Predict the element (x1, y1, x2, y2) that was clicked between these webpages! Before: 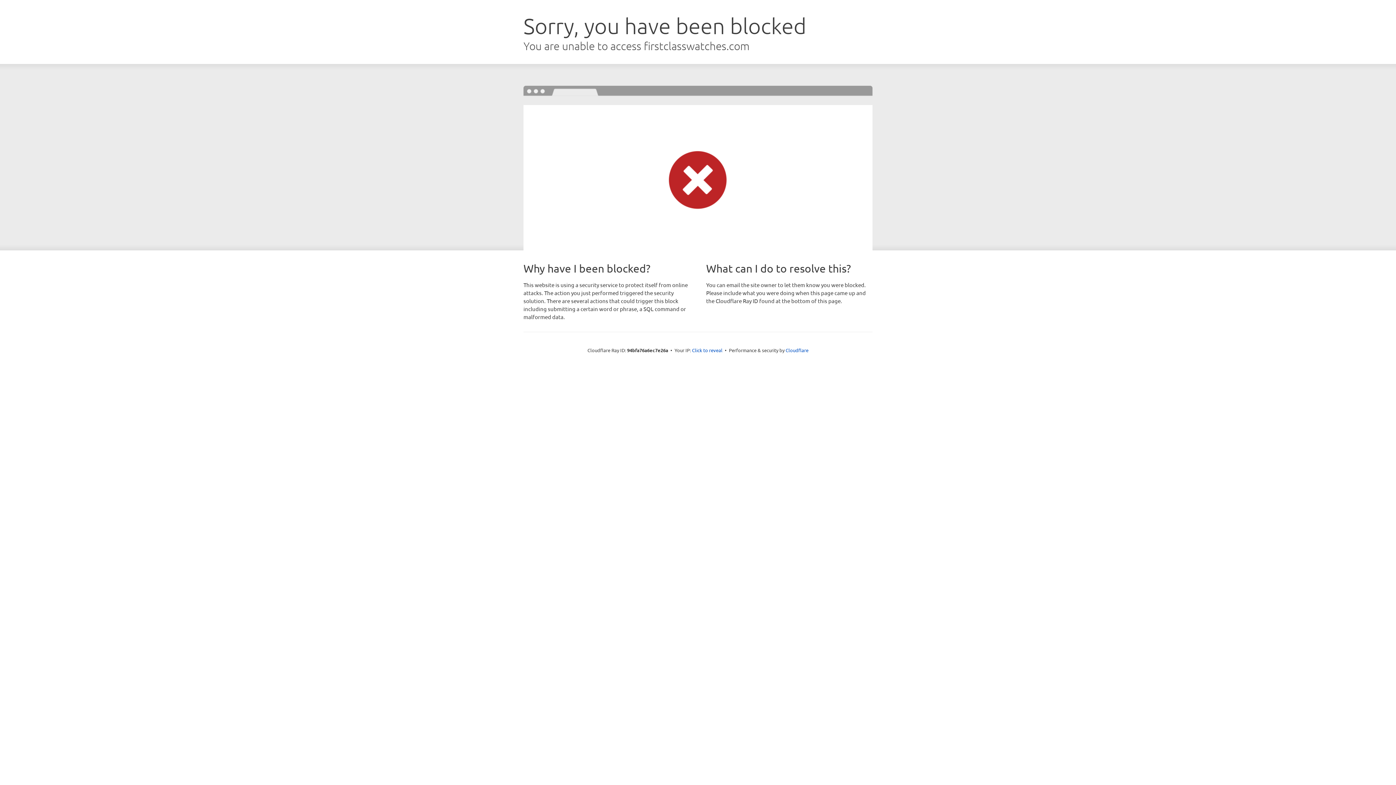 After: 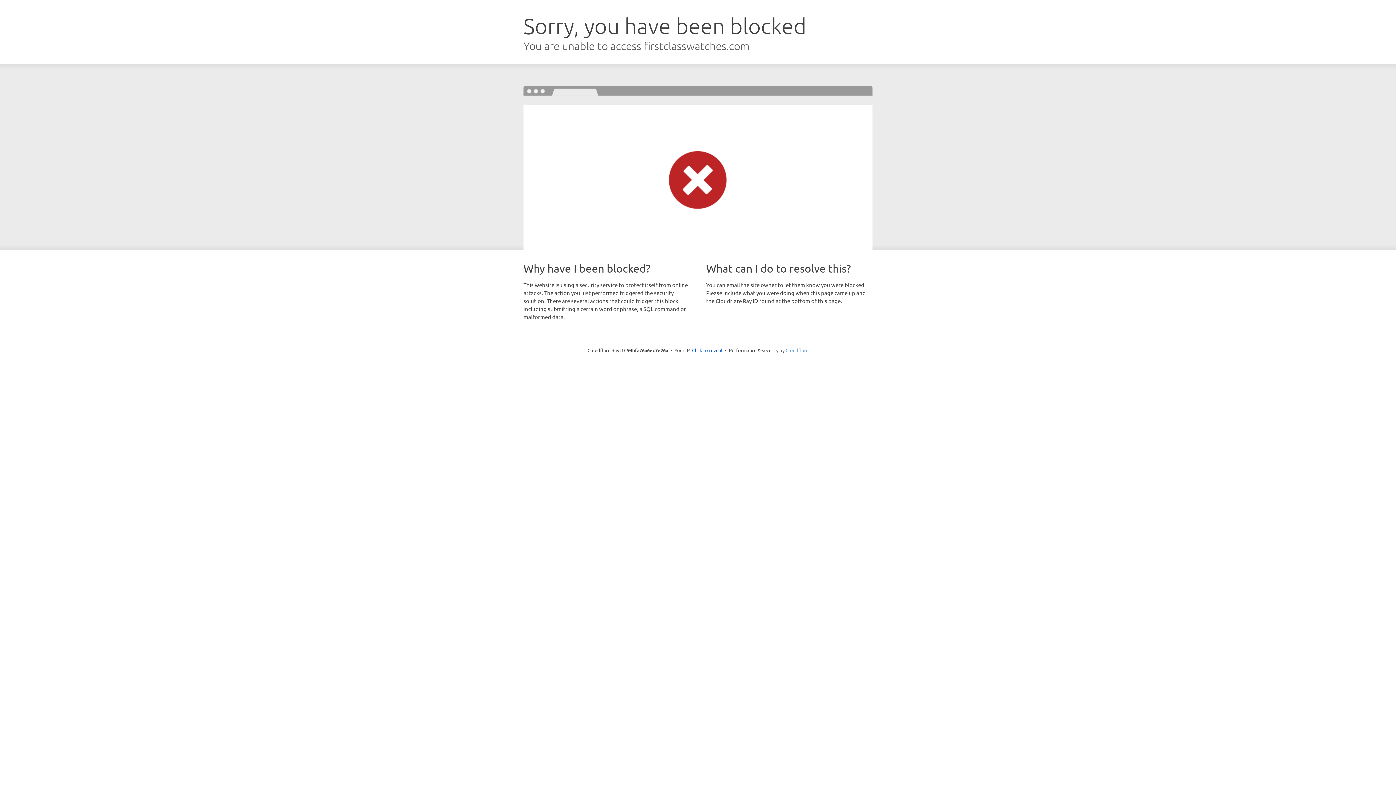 Action: bbox: (785, 347, 808, 353) label: Cloudflare